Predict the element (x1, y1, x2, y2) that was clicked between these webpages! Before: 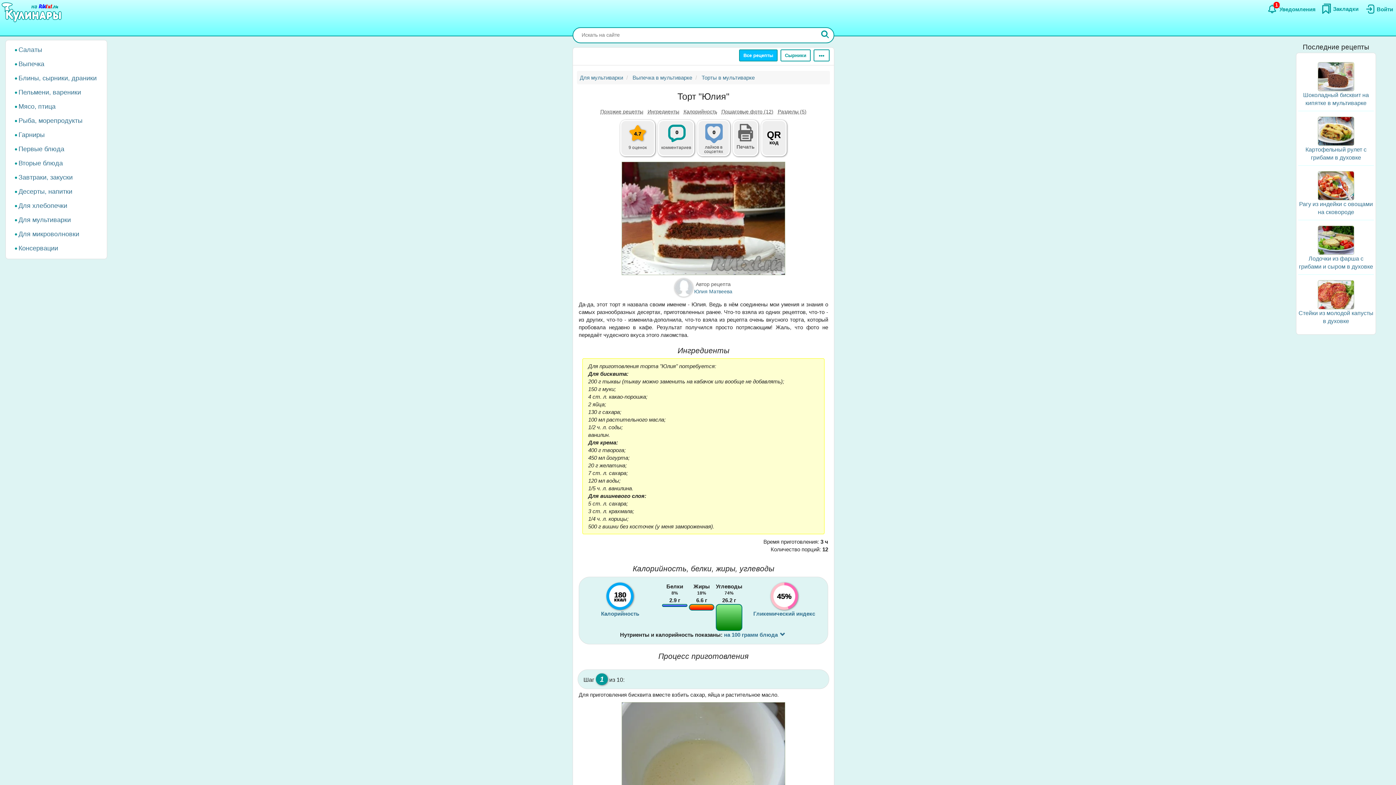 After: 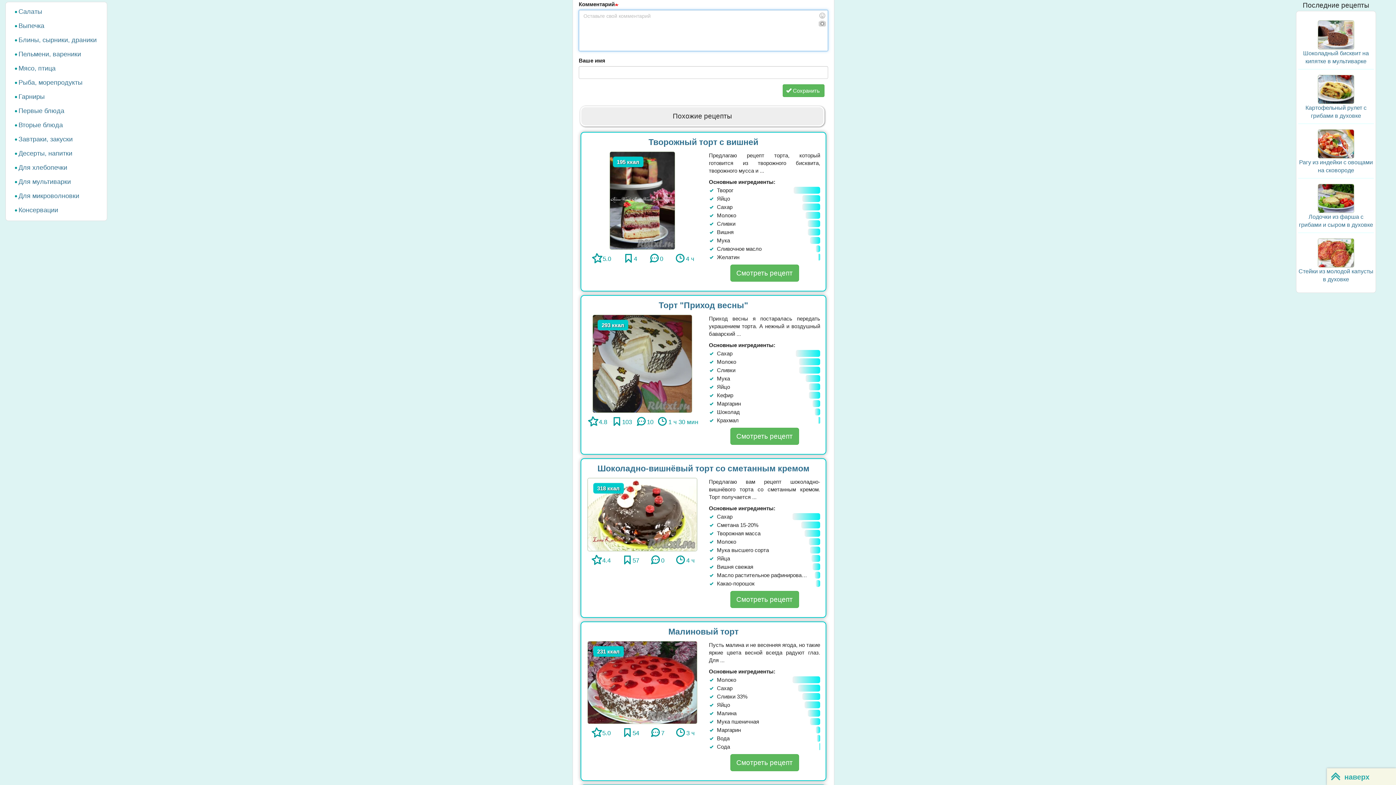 Action: label:  0 bbox: (659, 133, 693, 139)